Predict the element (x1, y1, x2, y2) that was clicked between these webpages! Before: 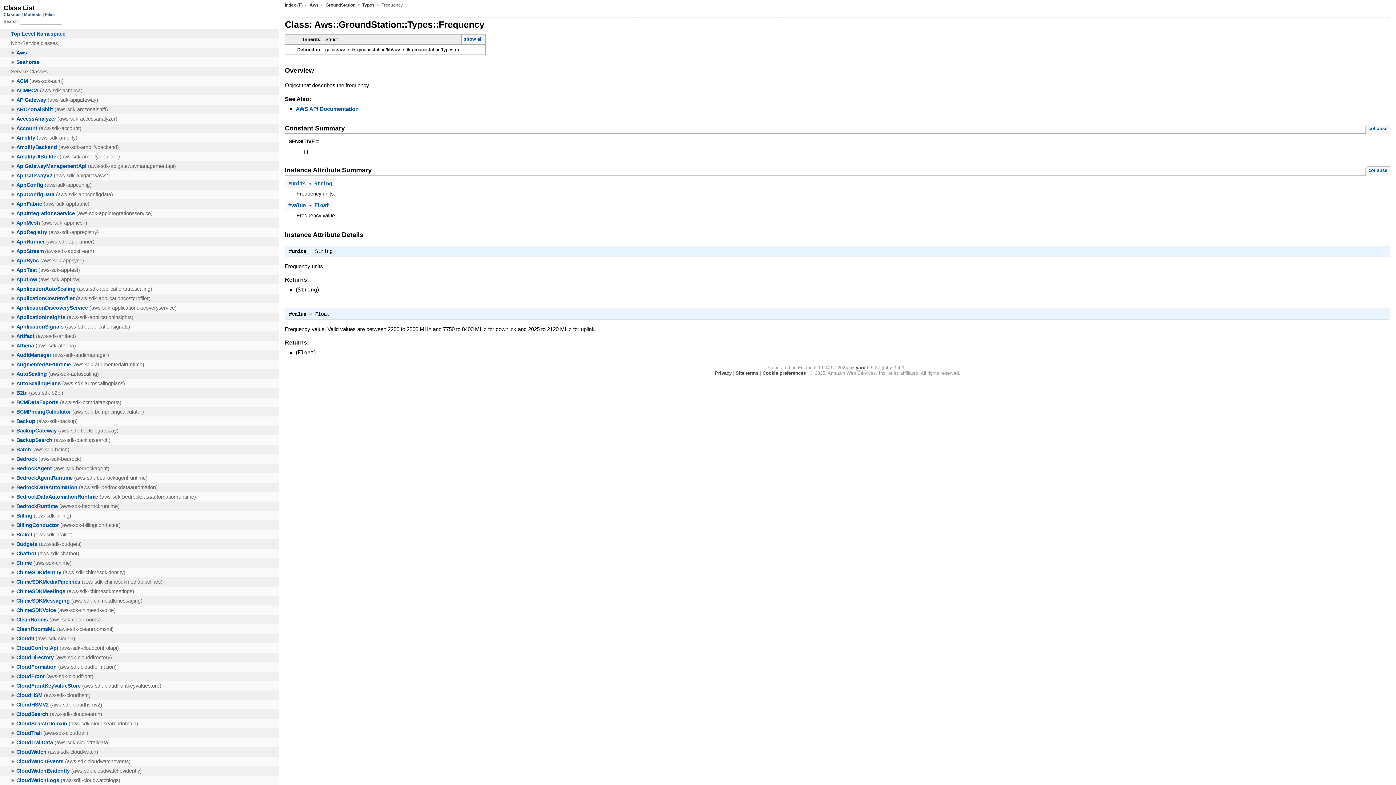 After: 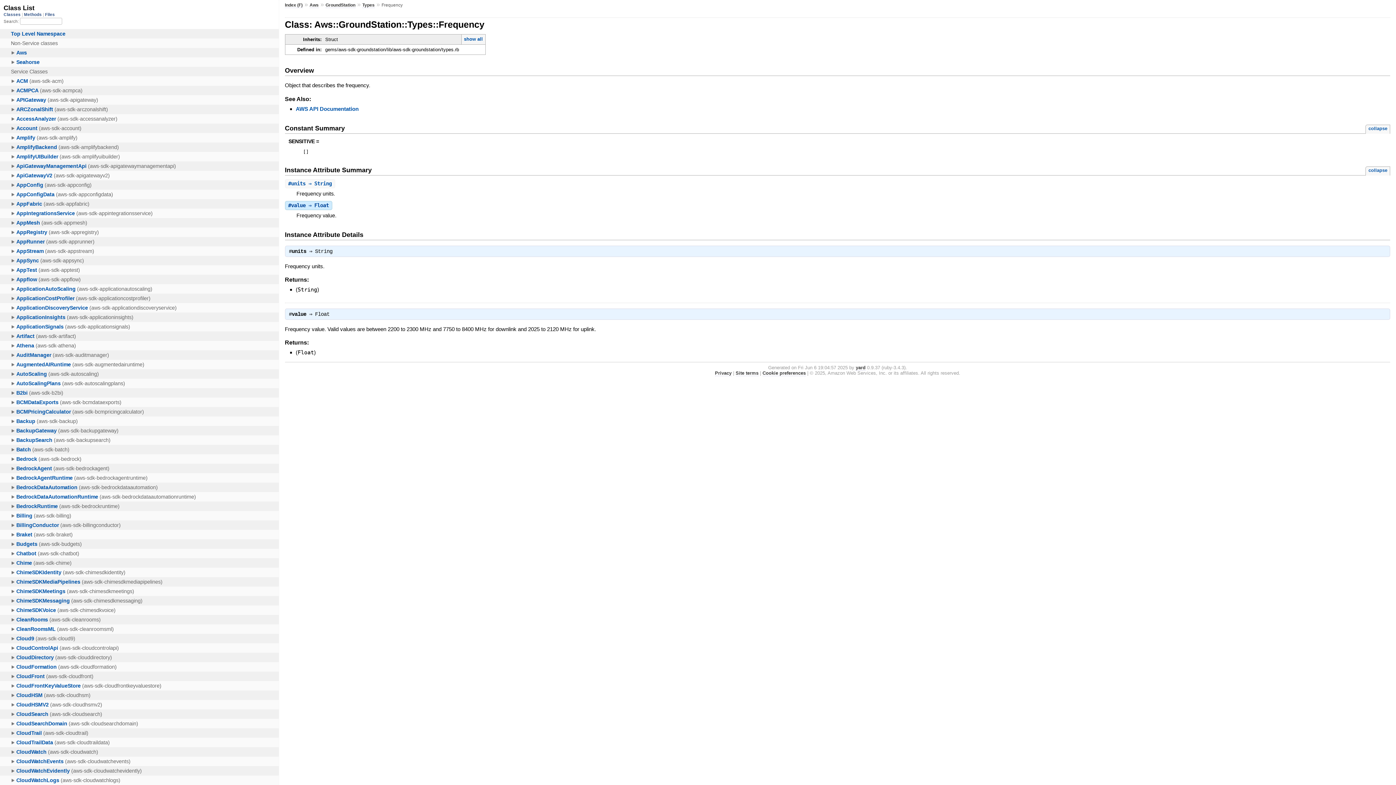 Action: bbox: (288, 202, 328, 208) label: #value ⇒ Float